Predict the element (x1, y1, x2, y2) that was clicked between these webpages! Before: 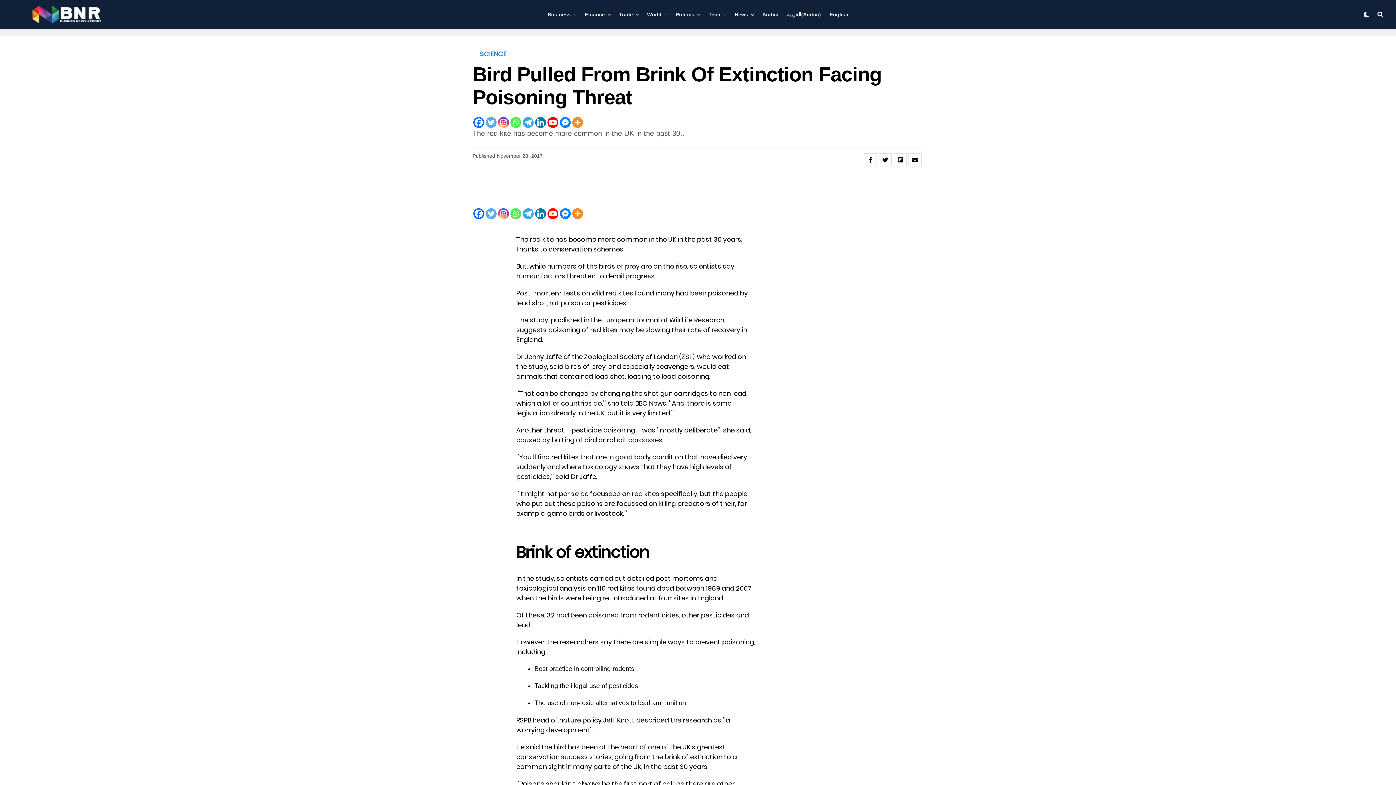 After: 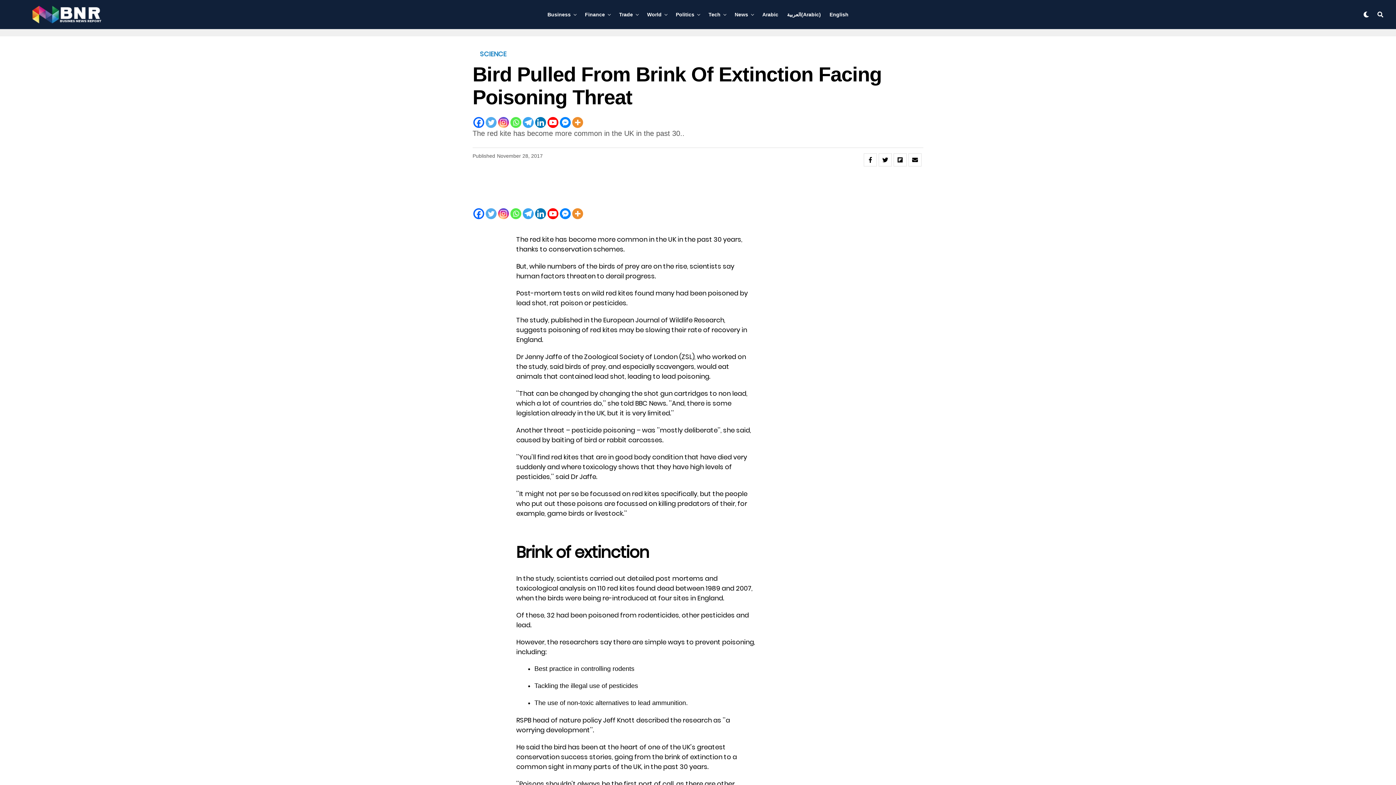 Action: label: Instagram bbox: (498, 117, 509, 128)